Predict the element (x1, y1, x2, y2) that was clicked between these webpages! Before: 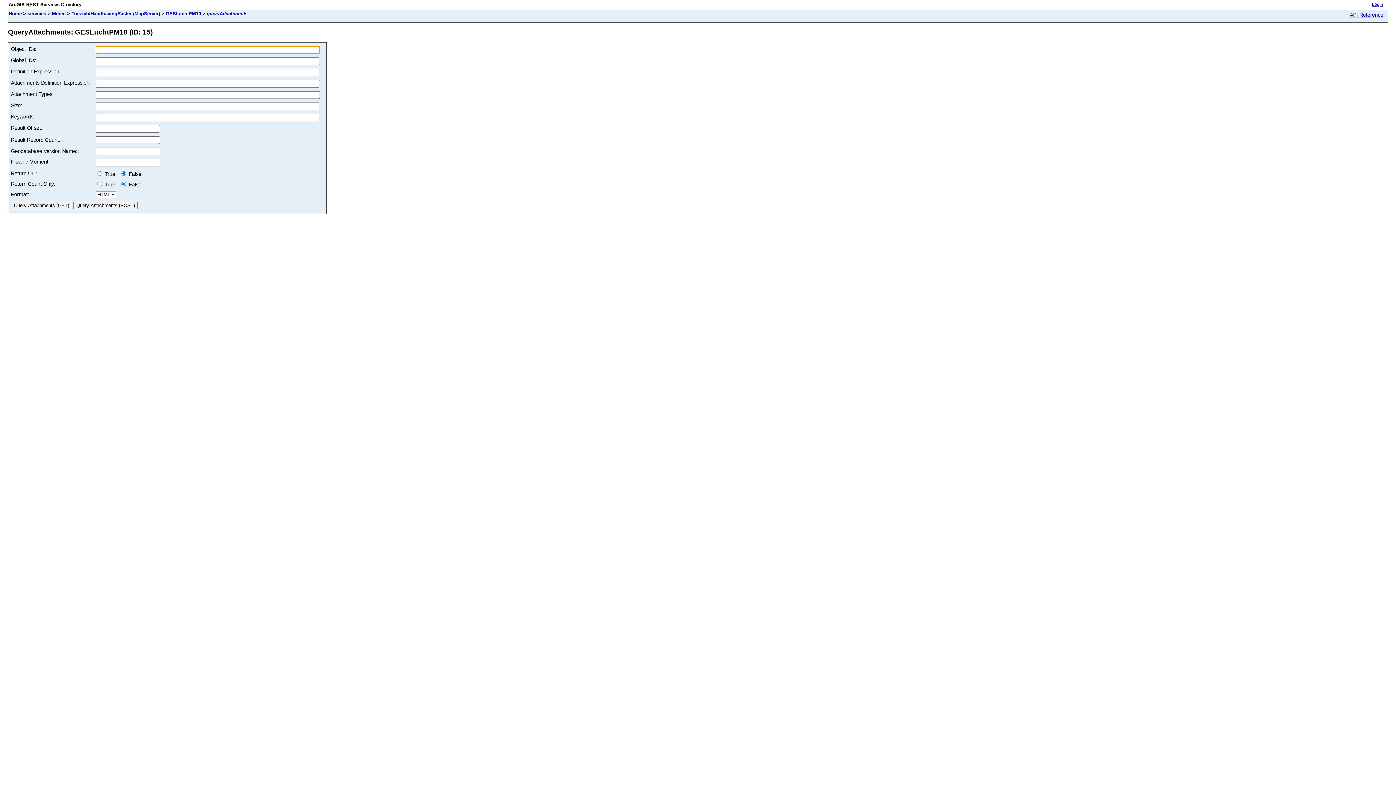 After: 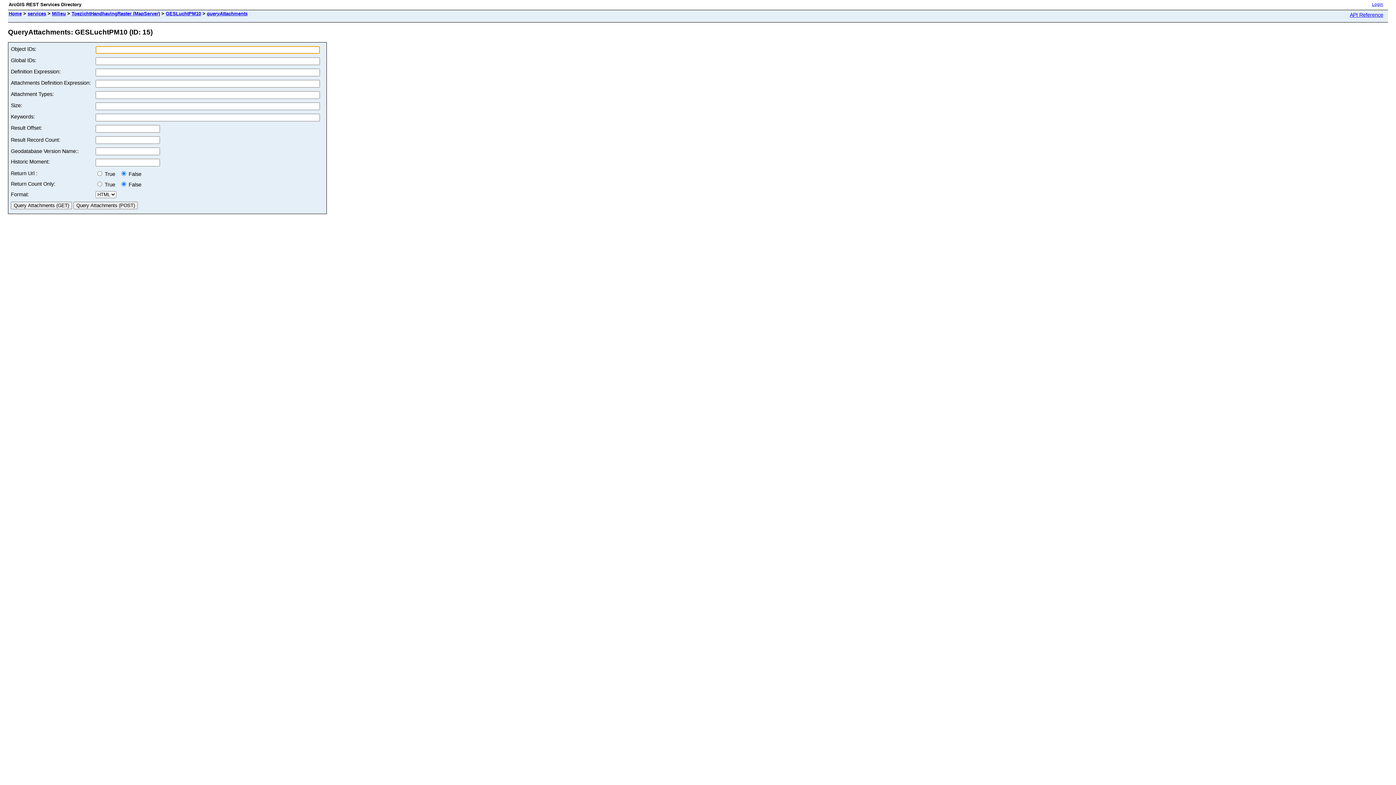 Action: label: queryAttachments bbox: (206, 10, 247, 16)